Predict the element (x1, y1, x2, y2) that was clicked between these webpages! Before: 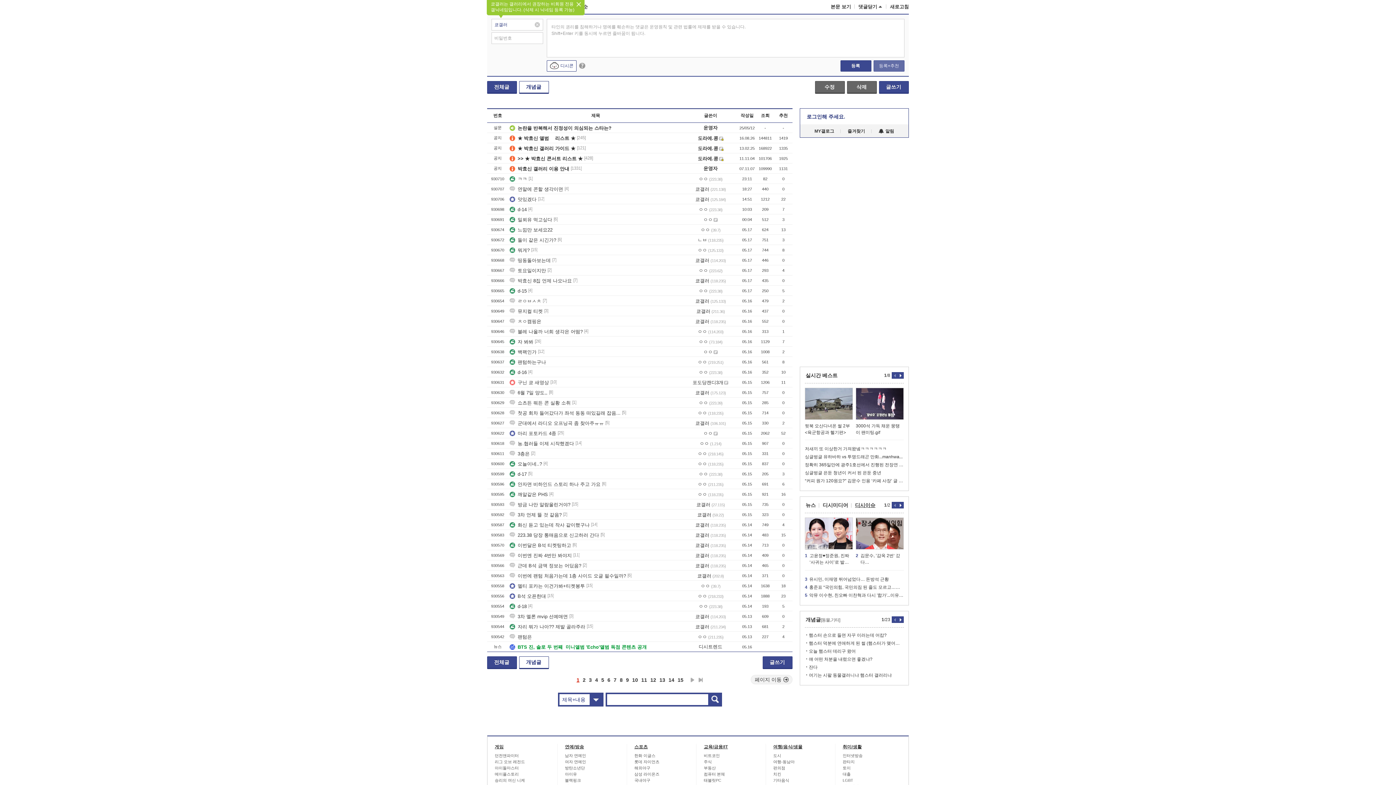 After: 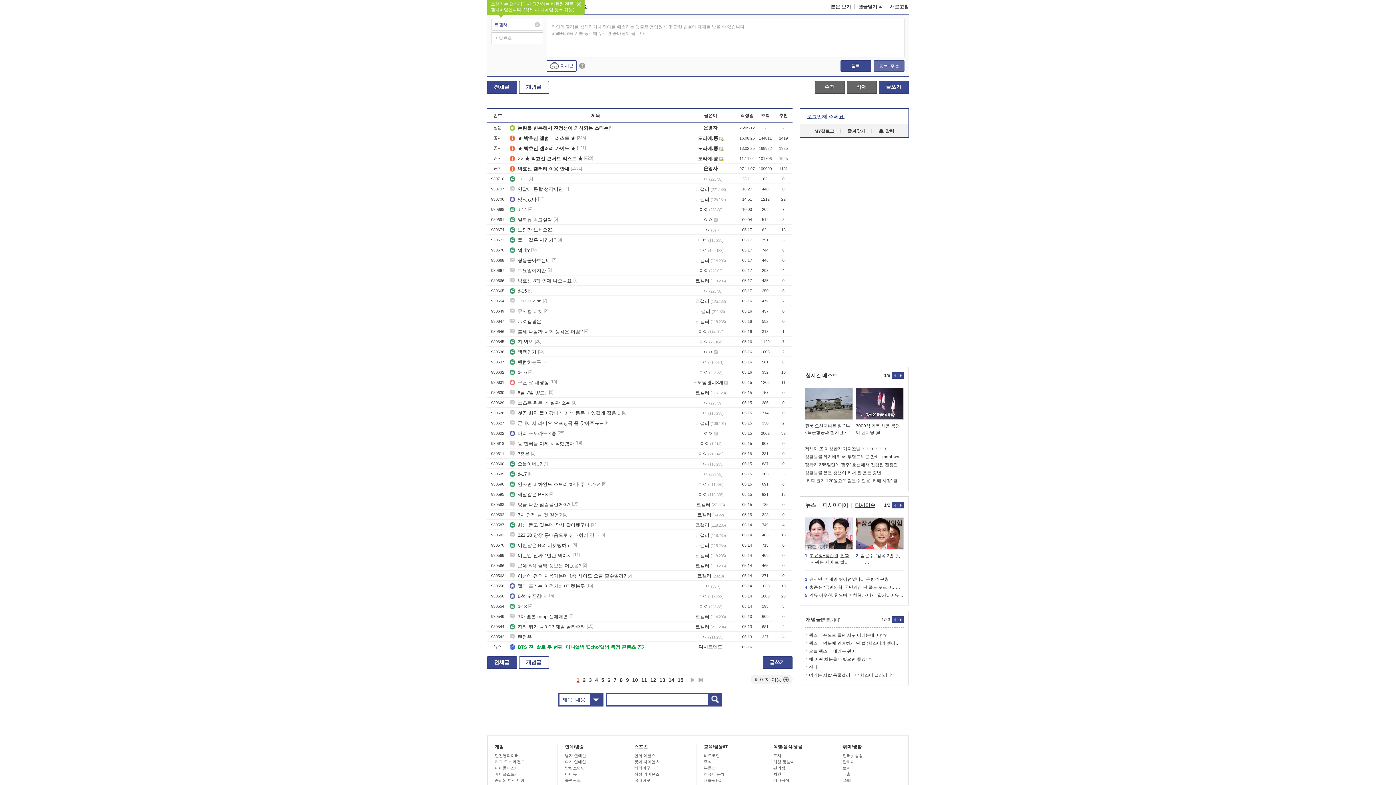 Action: bbox: (805, 517, 853, 566) label: 1
고윤정♥️정준원, 진짜 ‘사귀는 사이’로 발전…